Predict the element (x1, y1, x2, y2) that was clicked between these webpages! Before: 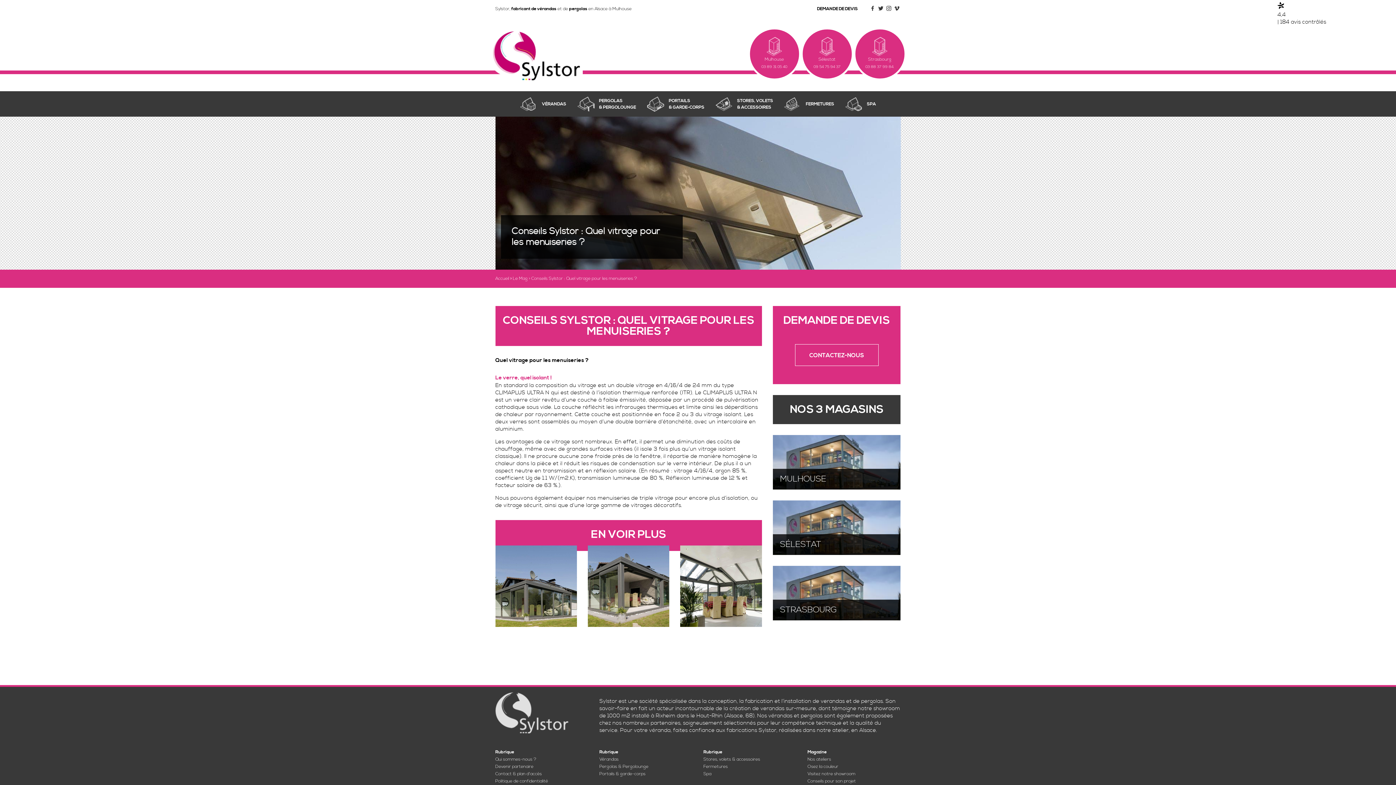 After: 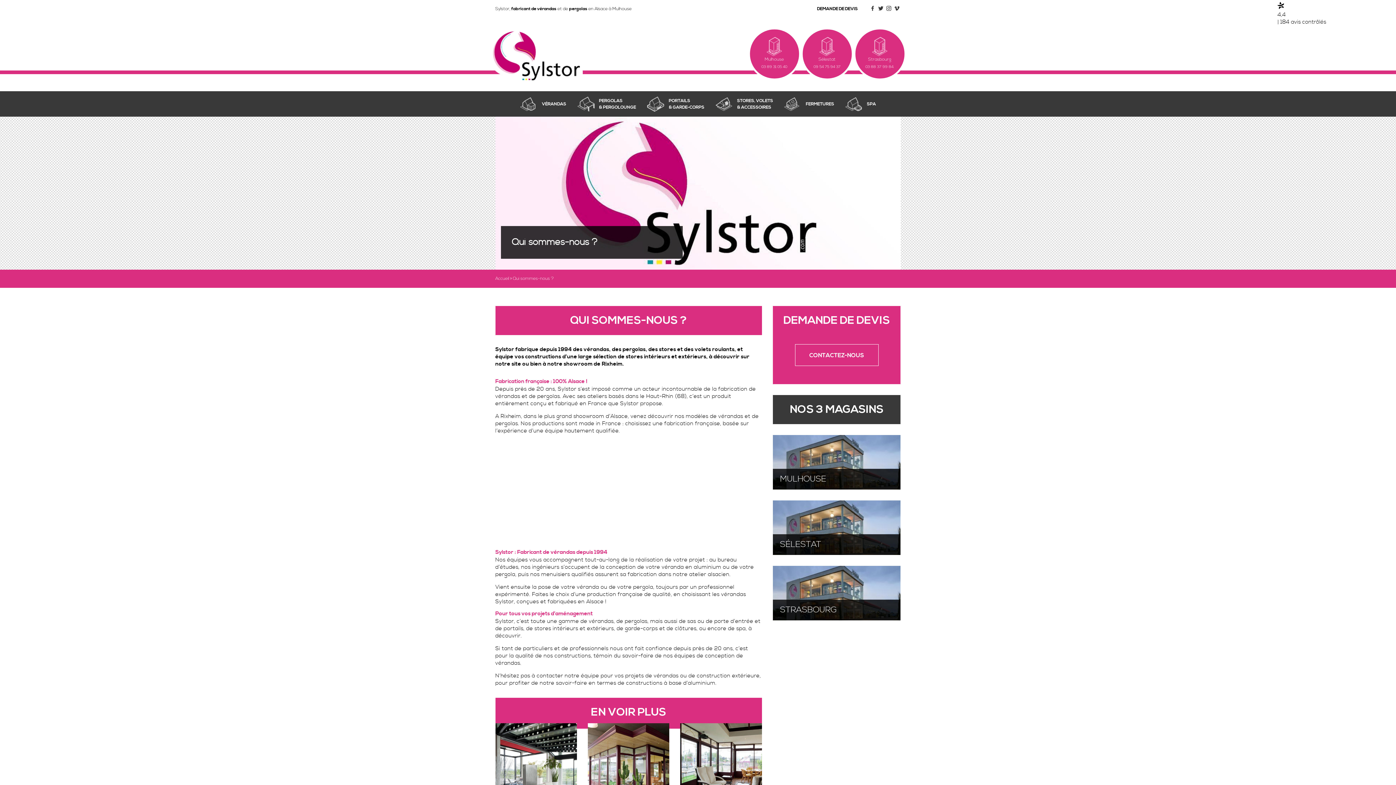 Action: label: Conseils pour son projet bbox: (807, 778, 856, 784)